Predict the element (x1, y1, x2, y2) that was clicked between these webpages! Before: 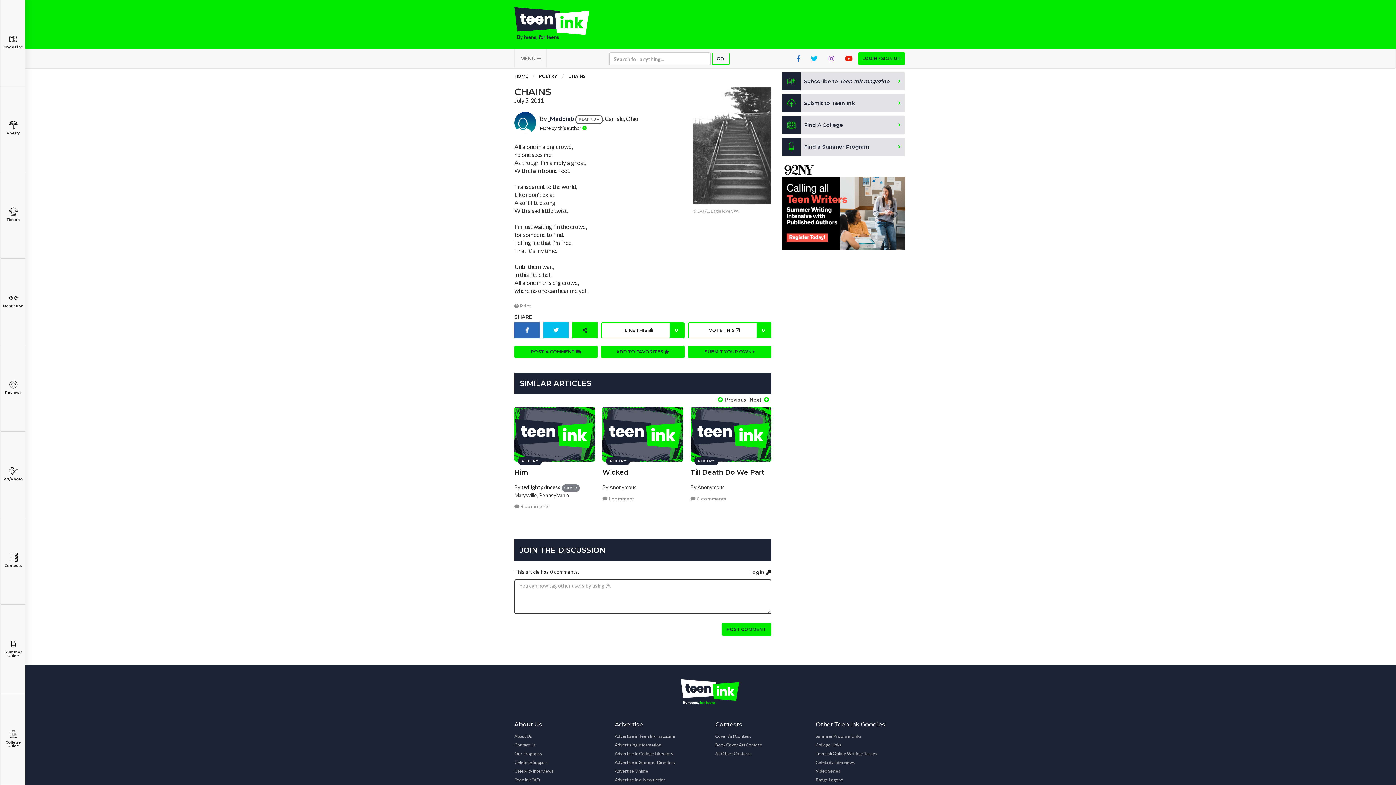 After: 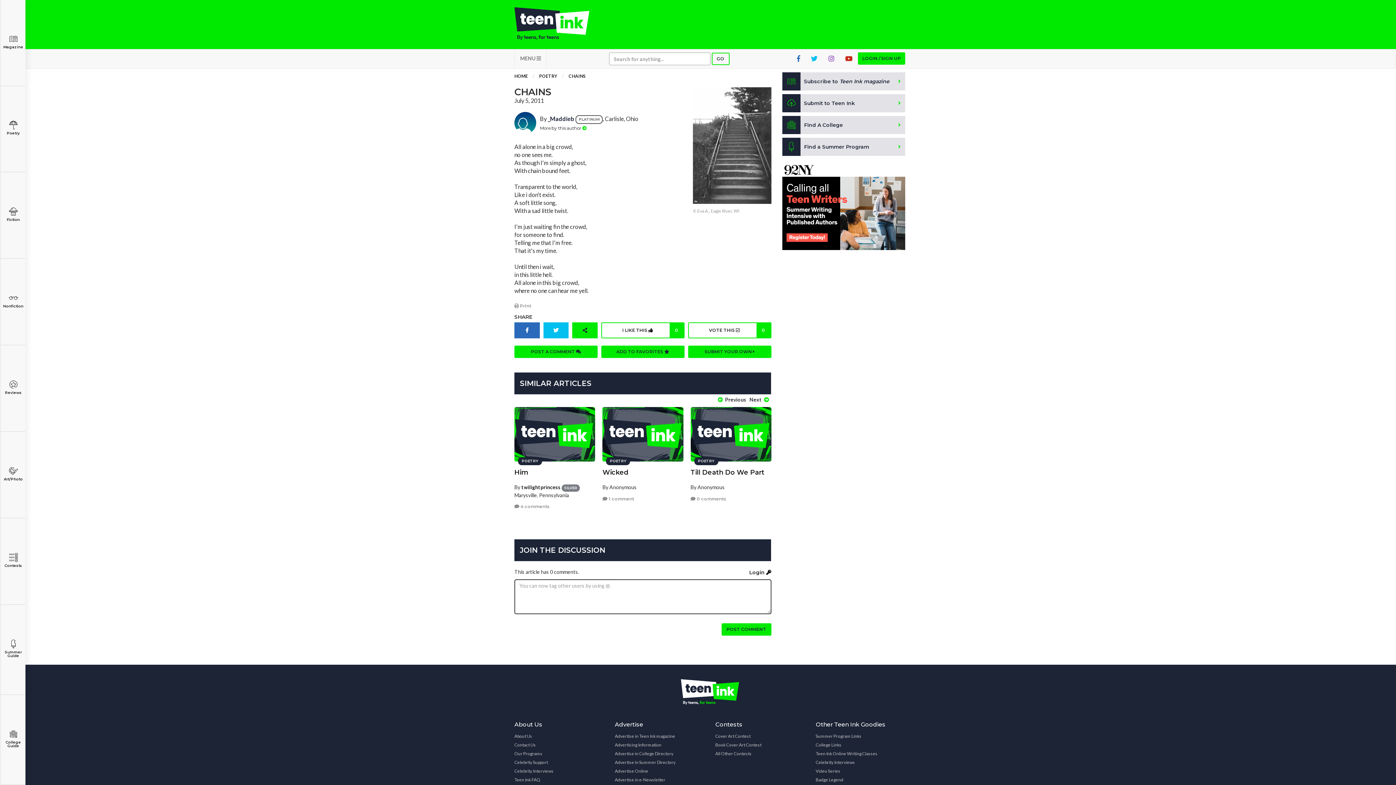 Action: bbox: (840, 49, 858, 67)